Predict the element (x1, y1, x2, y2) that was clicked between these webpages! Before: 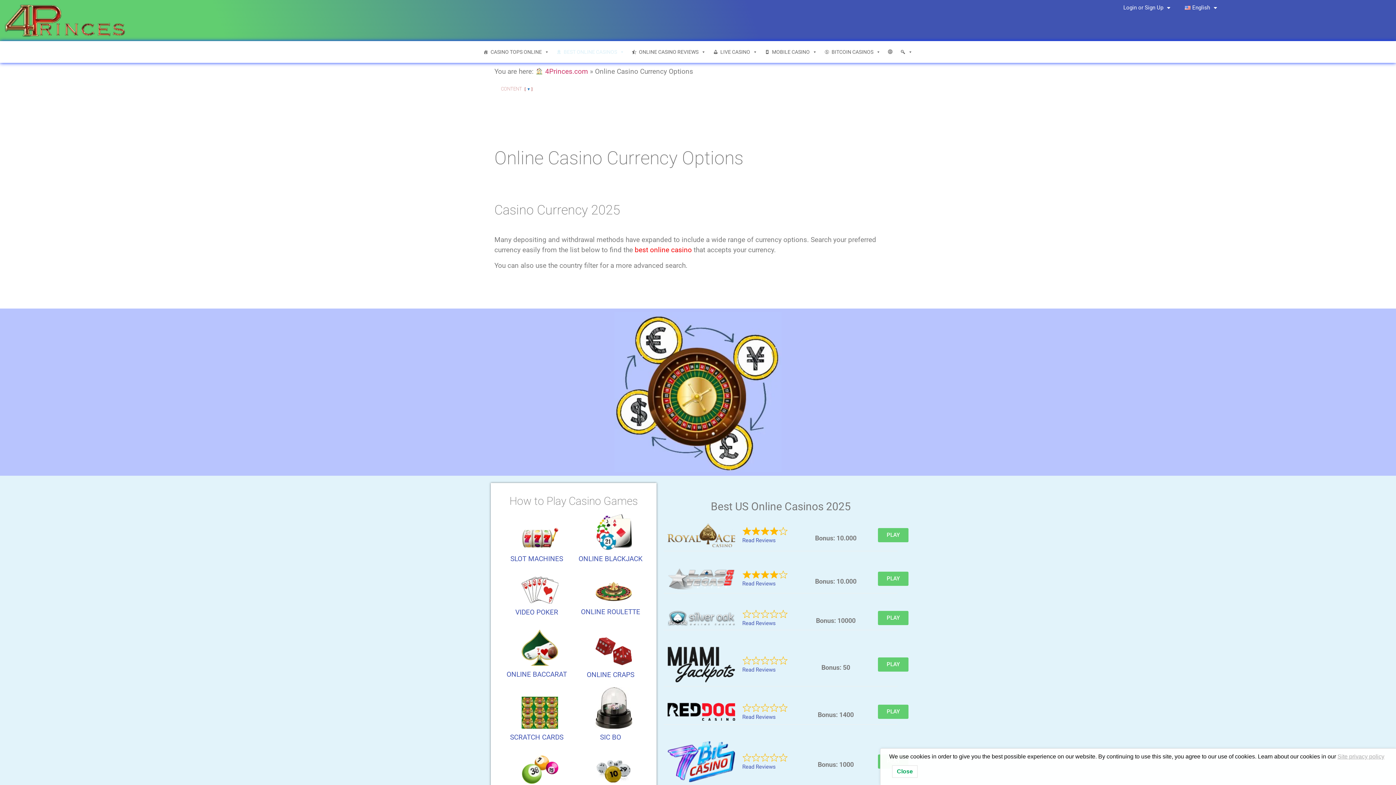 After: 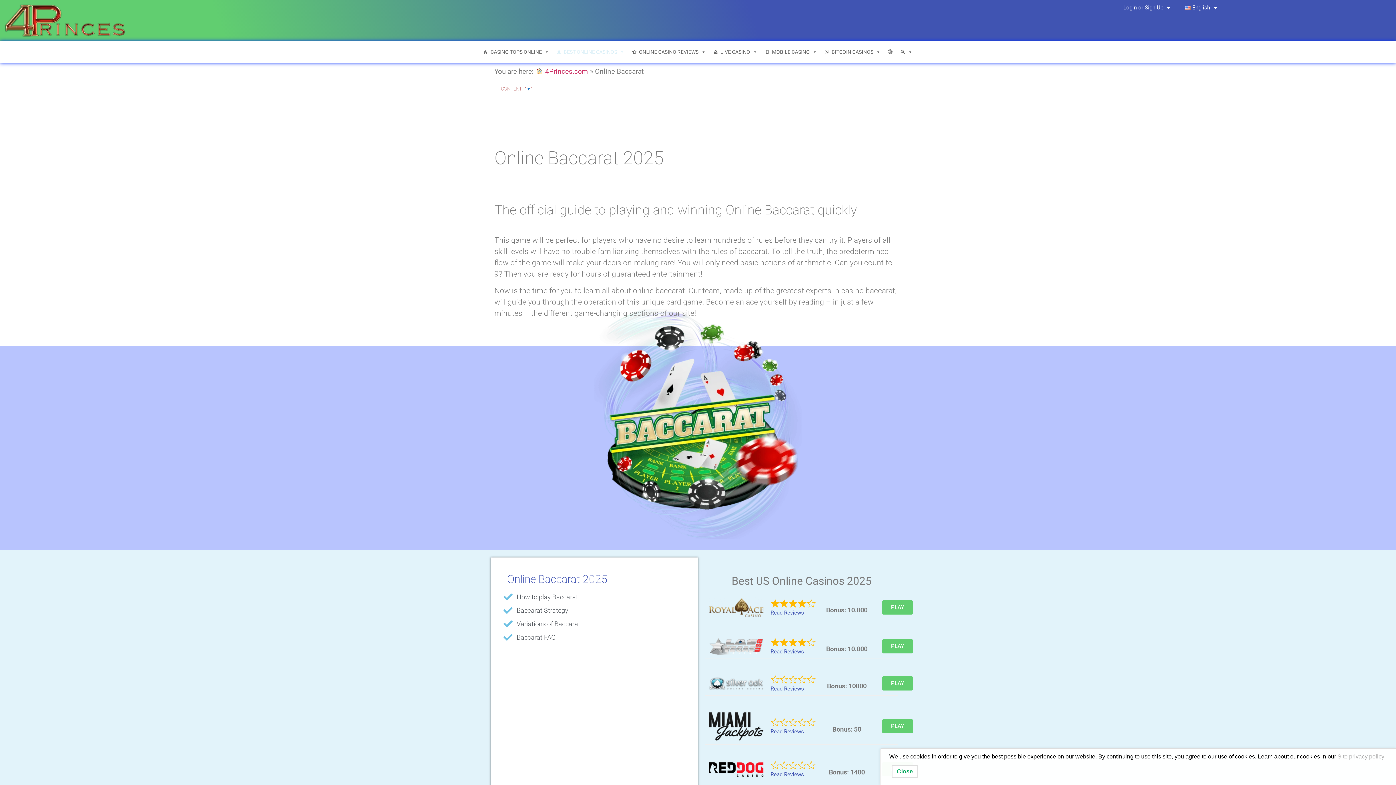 Action: bbox: (506, 670, 567, 678) label: ONLINE BACCARAT